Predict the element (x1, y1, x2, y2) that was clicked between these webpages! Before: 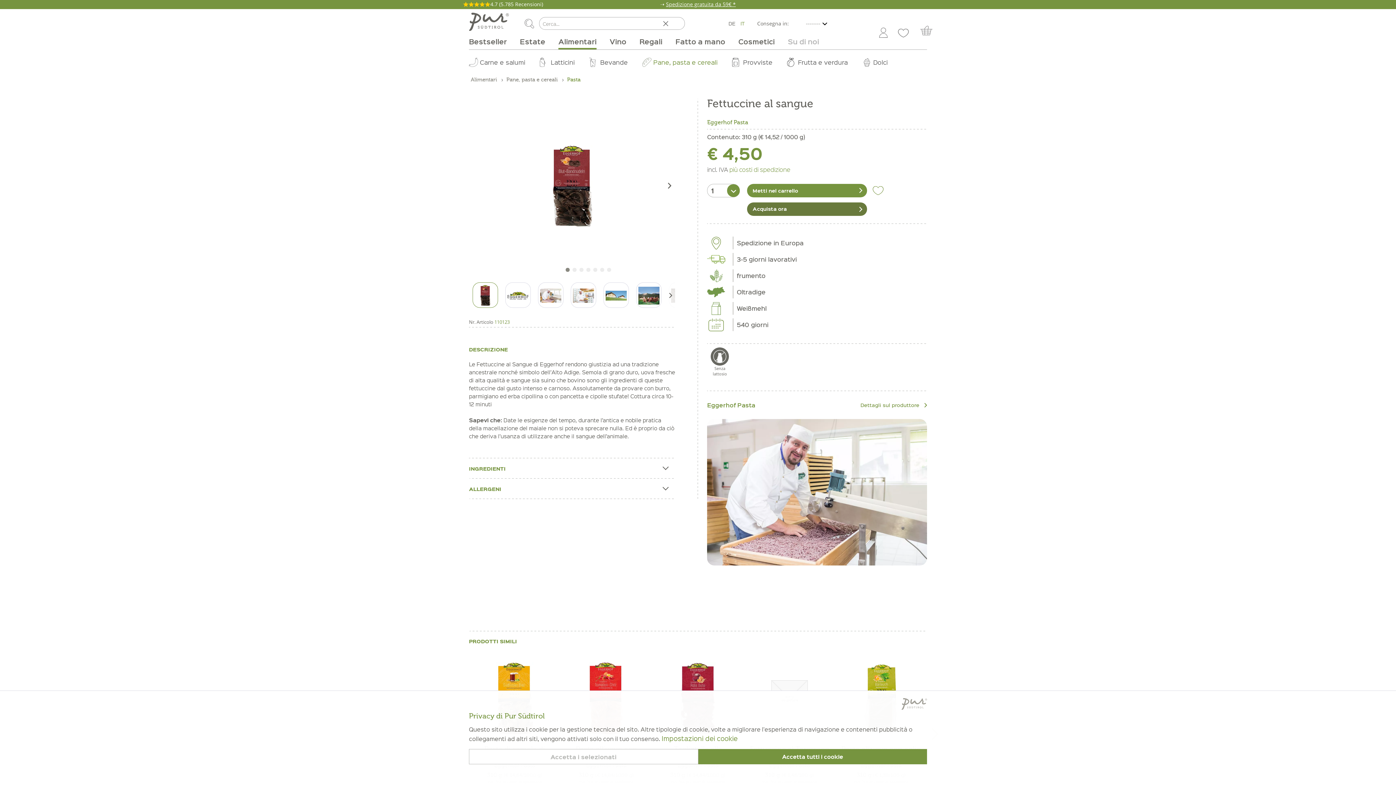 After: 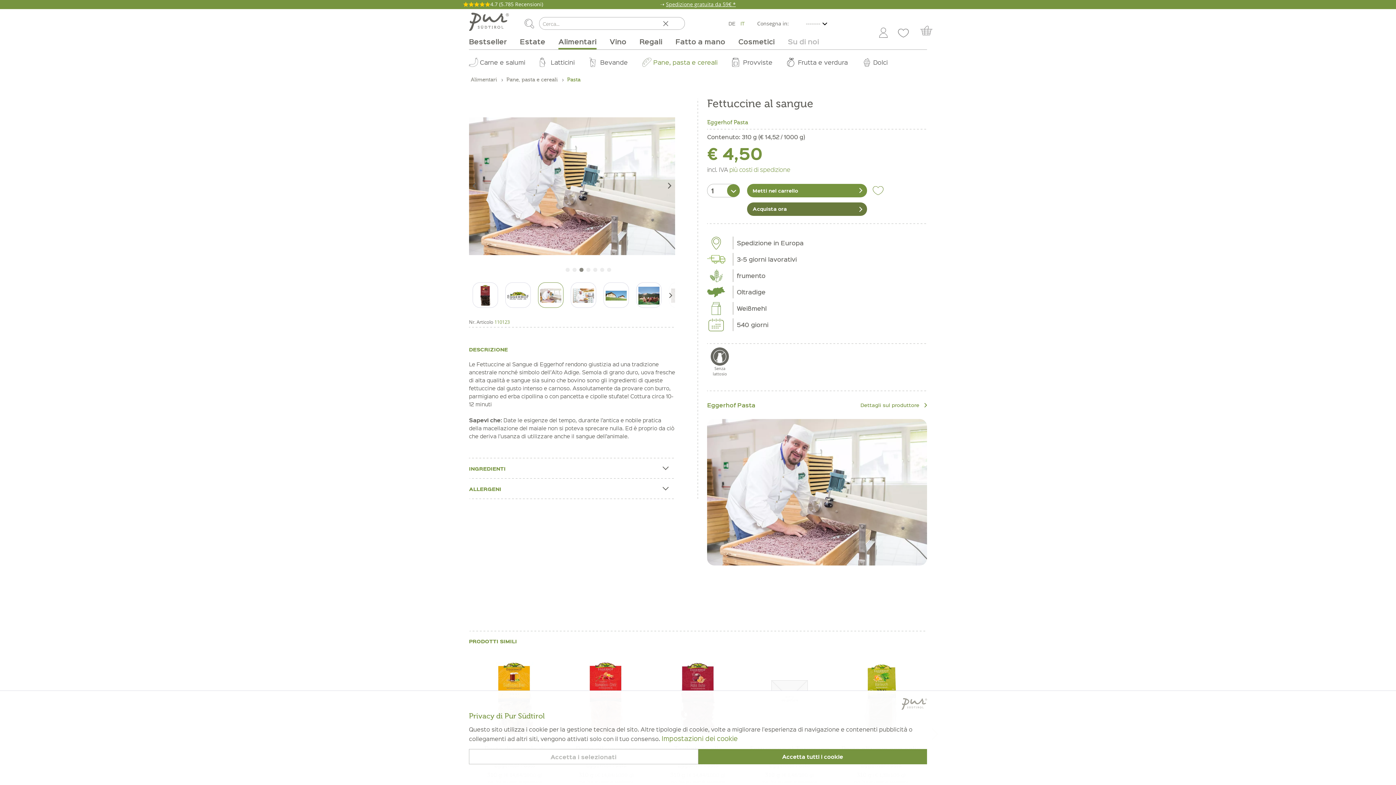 Action: bbox: (538, 282, 563, 308)